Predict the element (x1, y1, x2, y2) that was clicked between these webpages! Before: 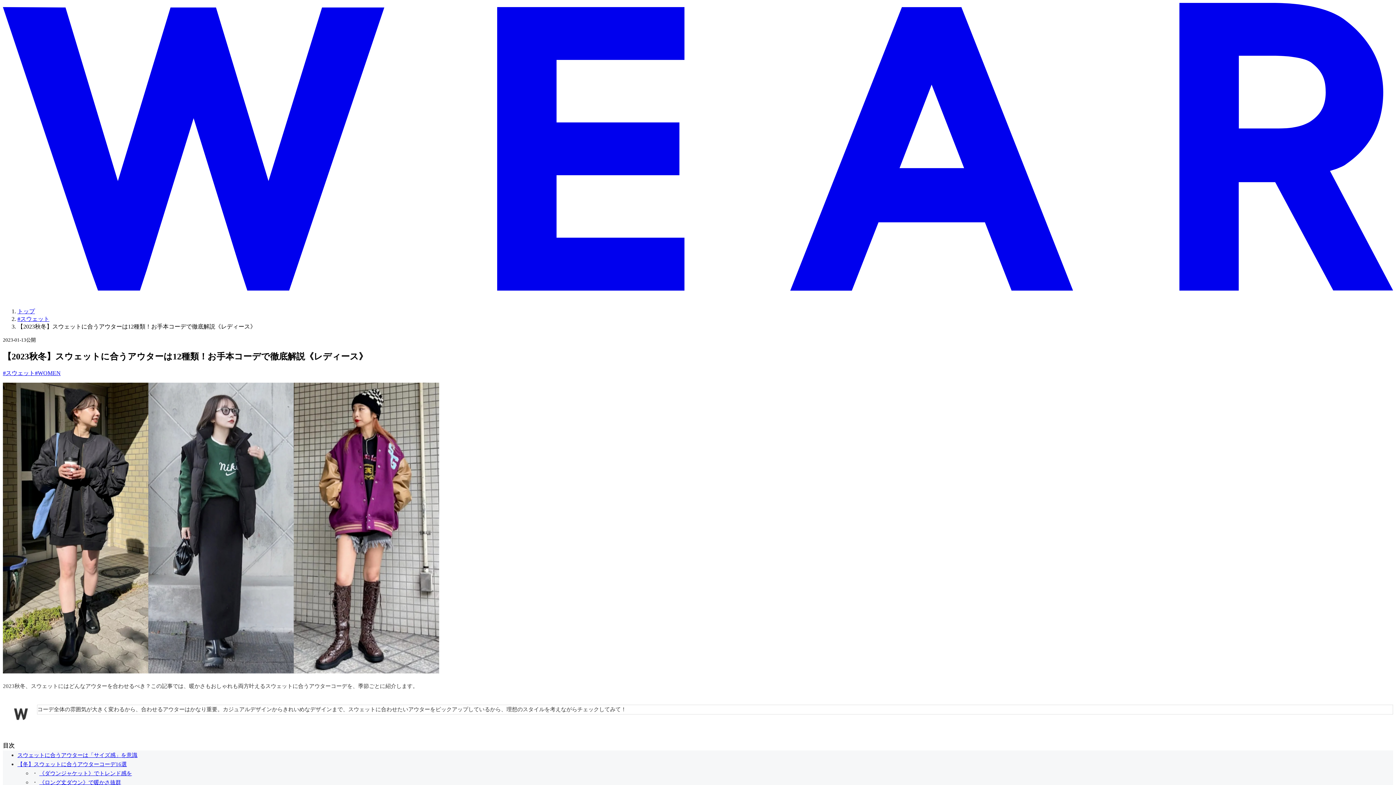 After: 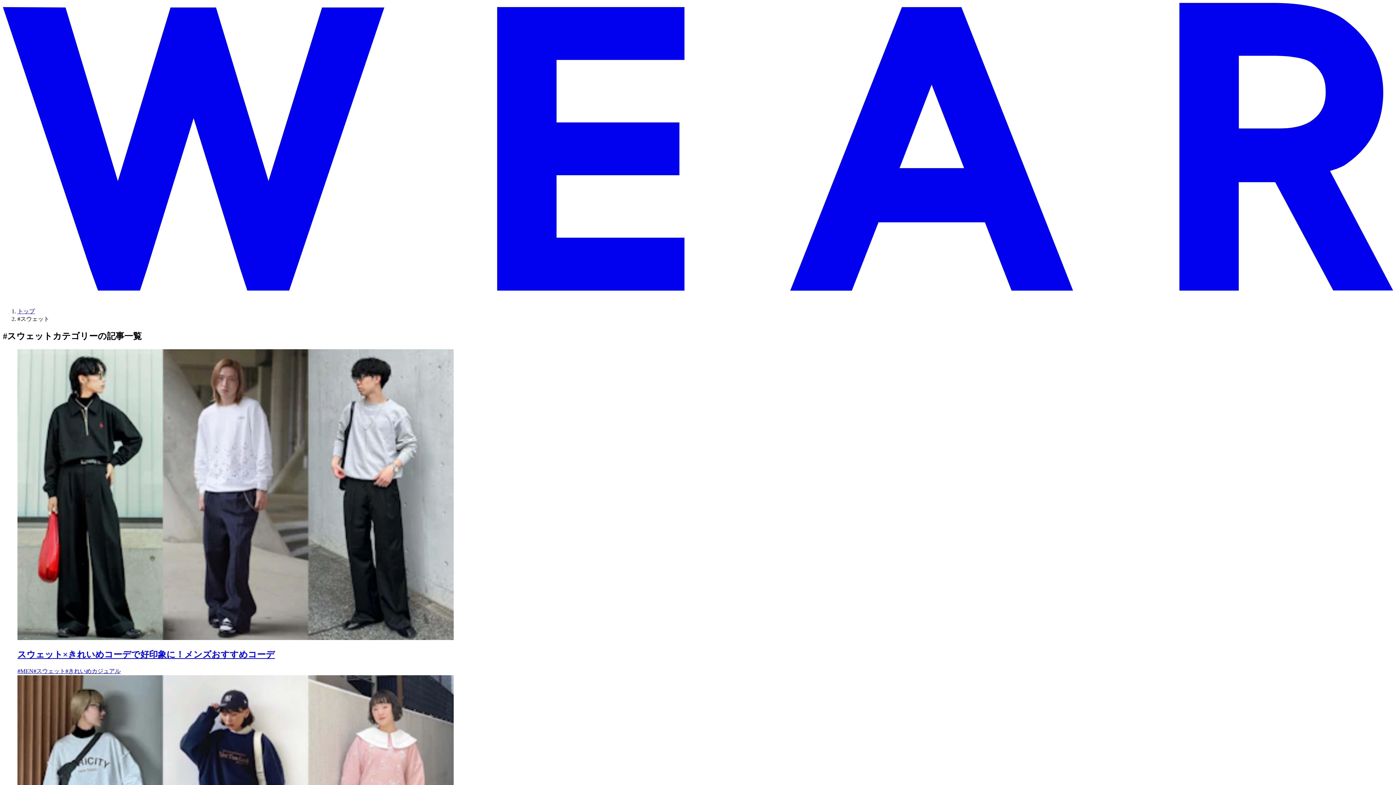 Action: bbox: (17, 316, 49, 322) label: #スウェット